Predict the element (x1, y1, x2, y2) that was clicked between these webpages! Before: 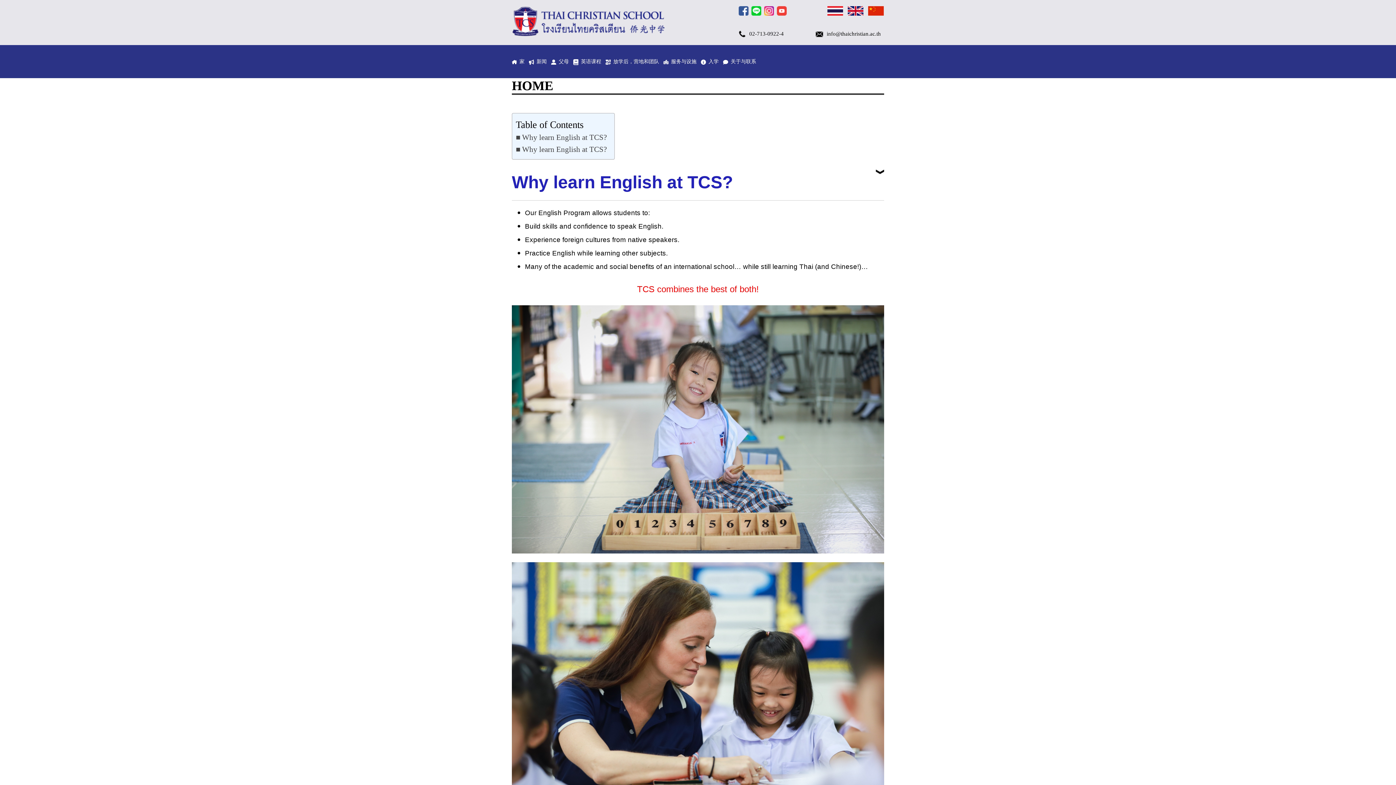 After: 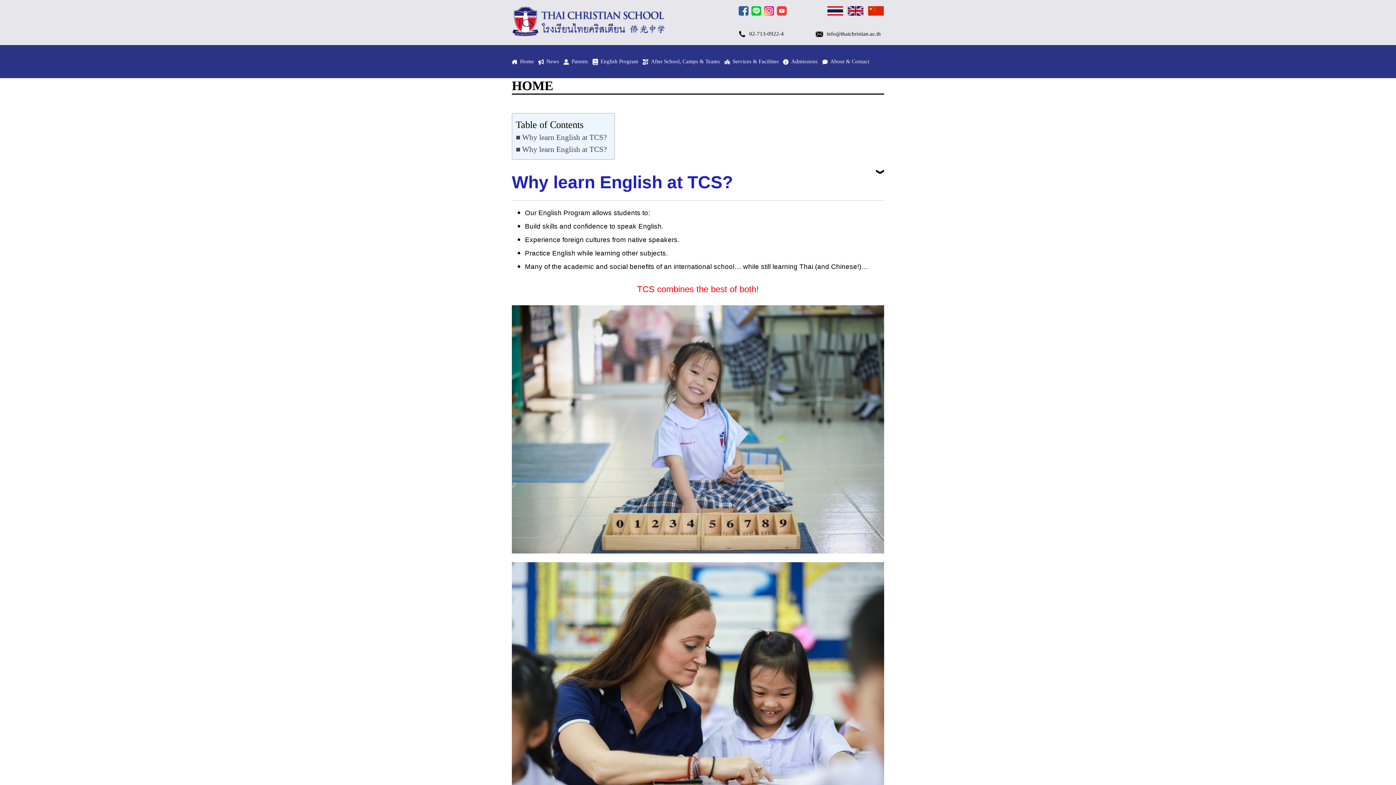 Action: bbox: (827, 6, 843, 17)